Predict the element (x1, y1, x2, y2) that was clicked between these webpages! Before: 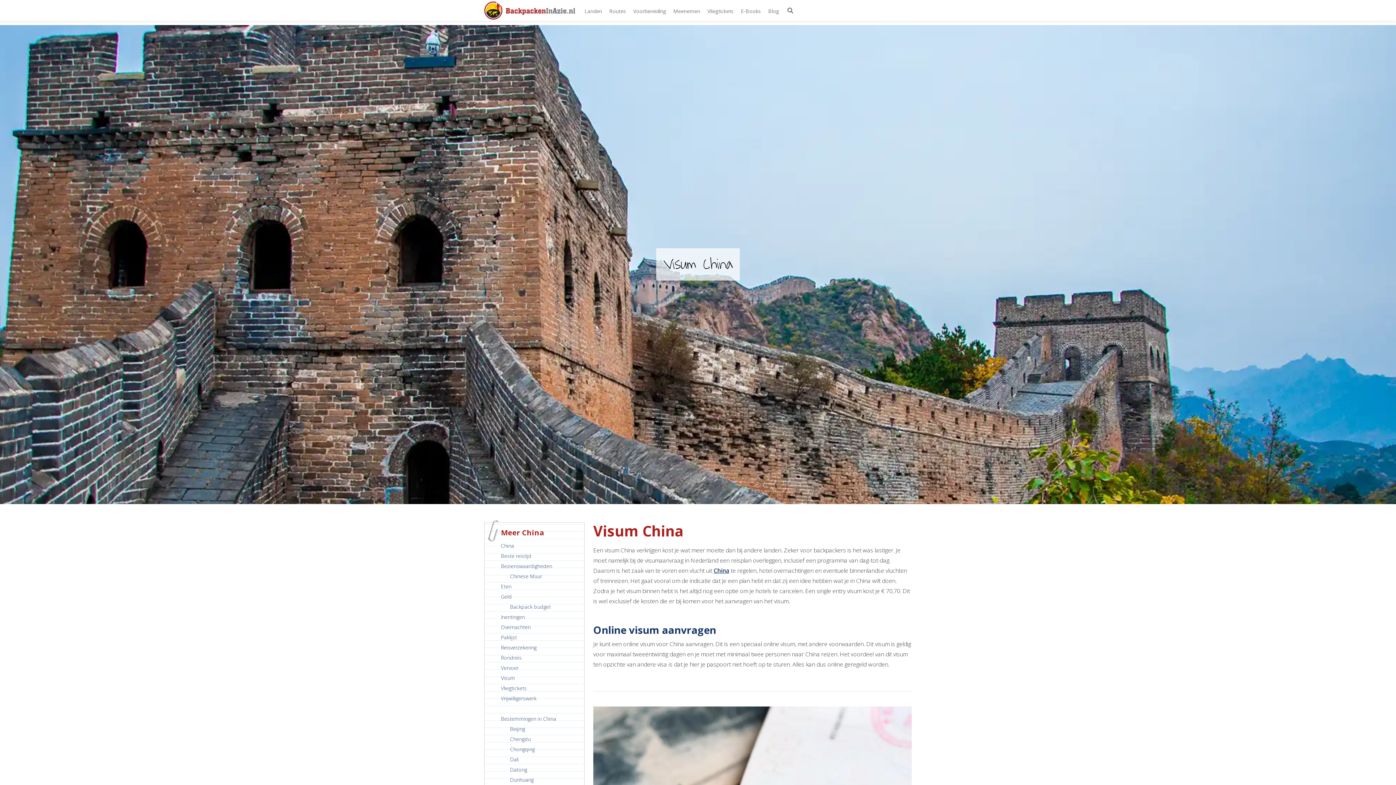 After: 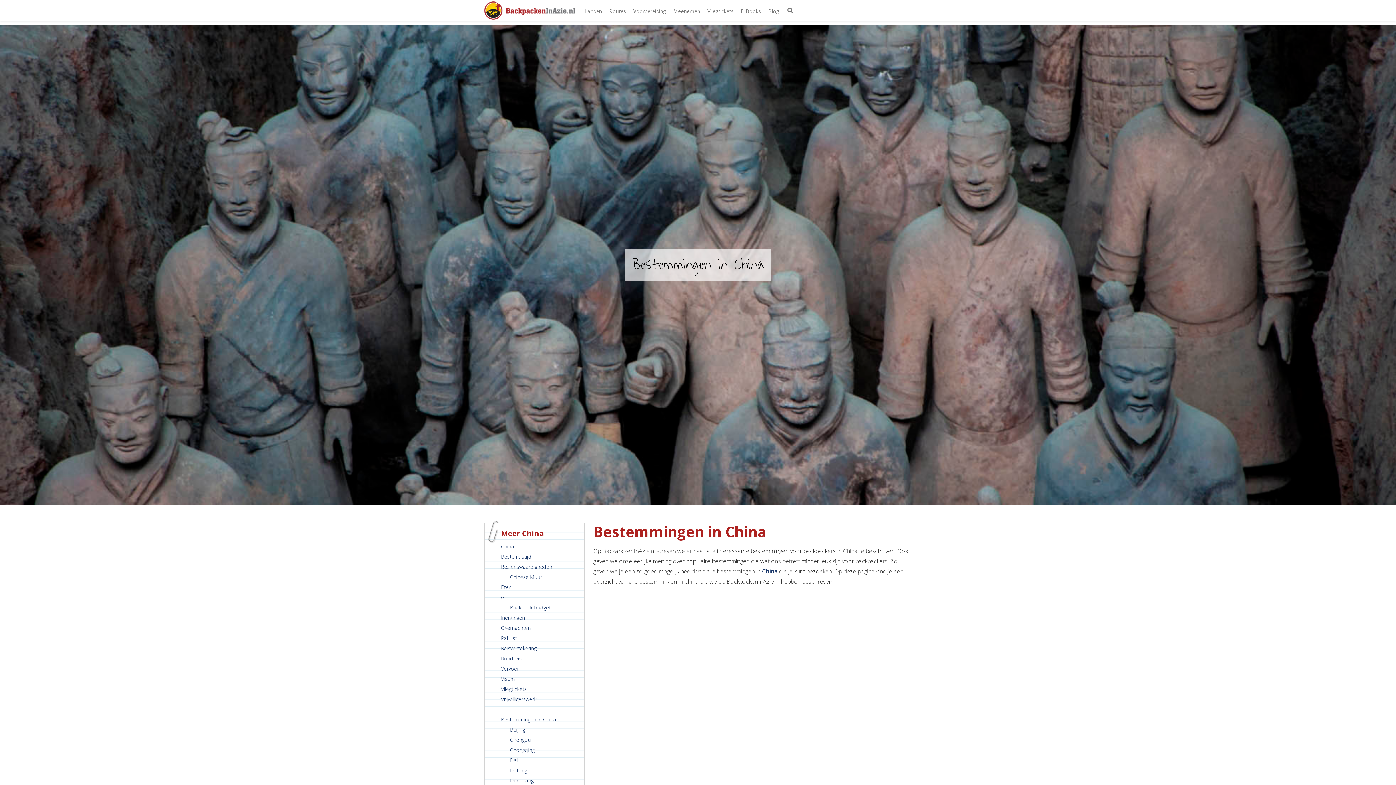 Action: bbox: (501, 713, 556, 724) label: 
Bestemmingen in China